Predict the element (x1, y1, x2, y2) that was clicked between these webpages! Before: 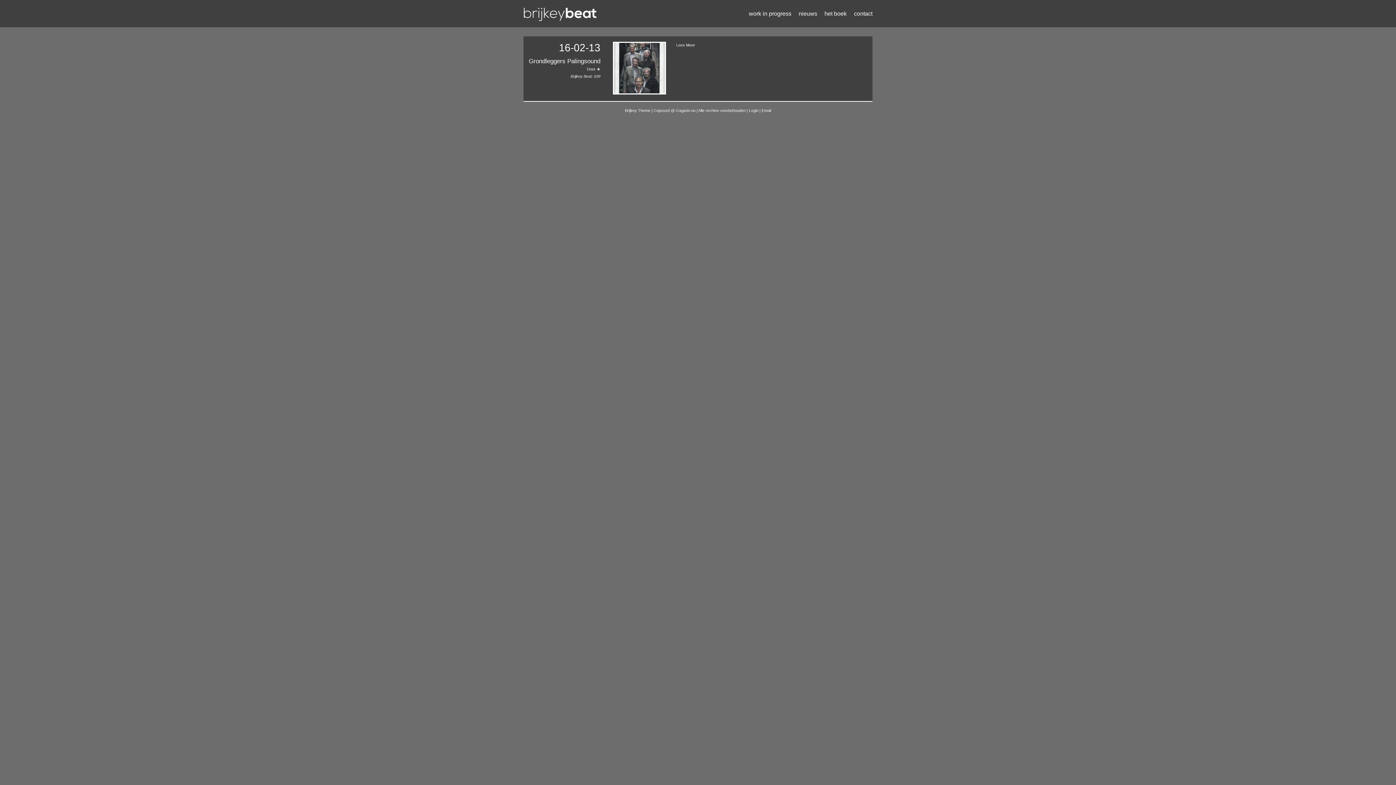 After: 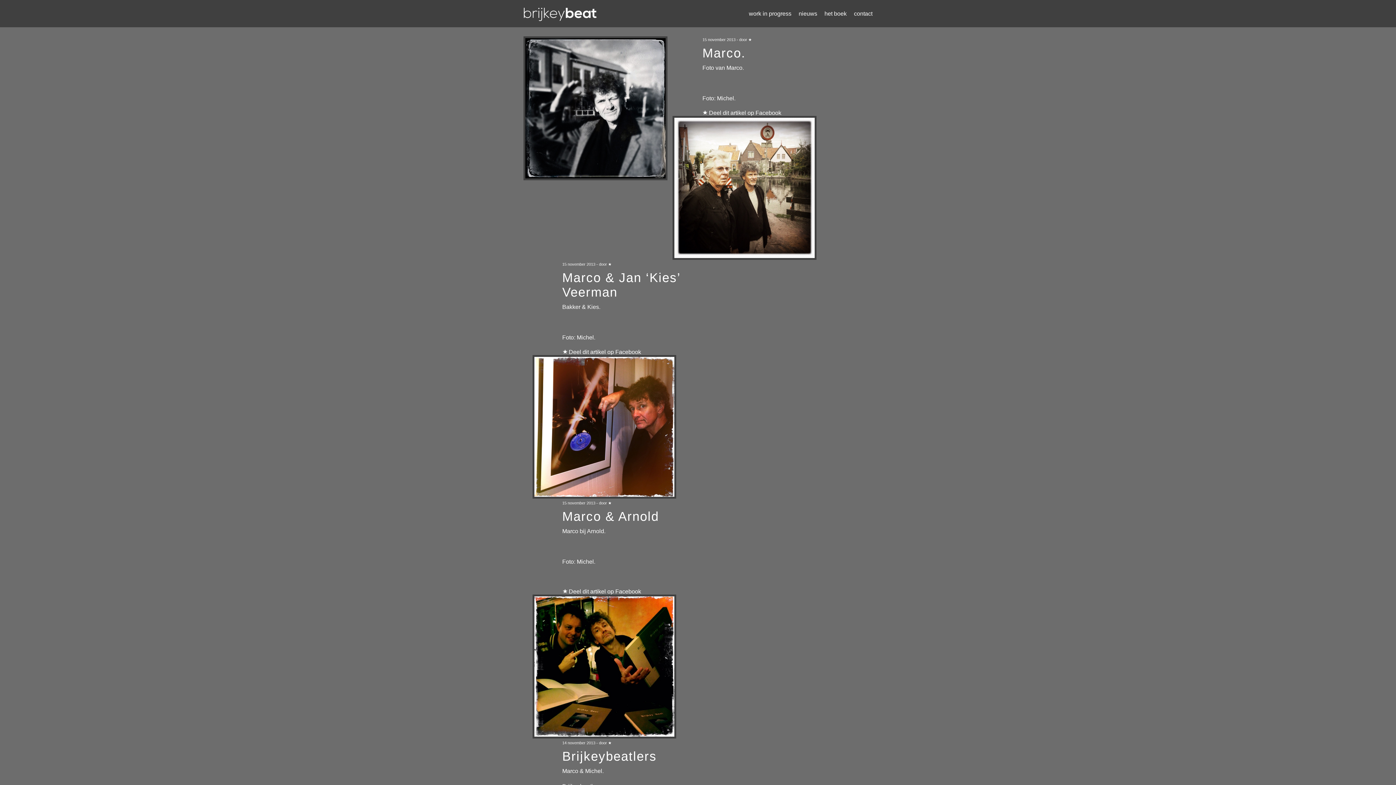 Action: label: nieuws bbox: (798, 10, 817, 16)